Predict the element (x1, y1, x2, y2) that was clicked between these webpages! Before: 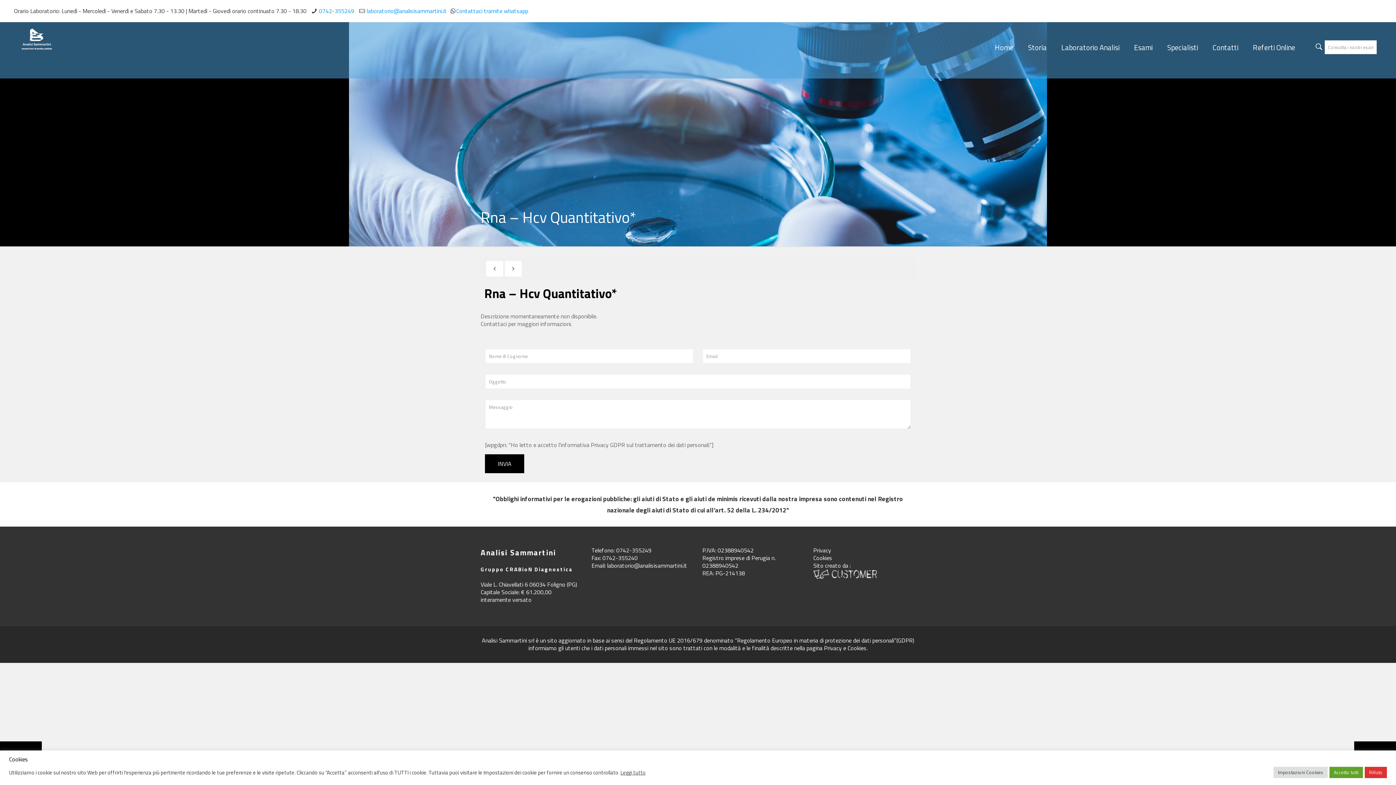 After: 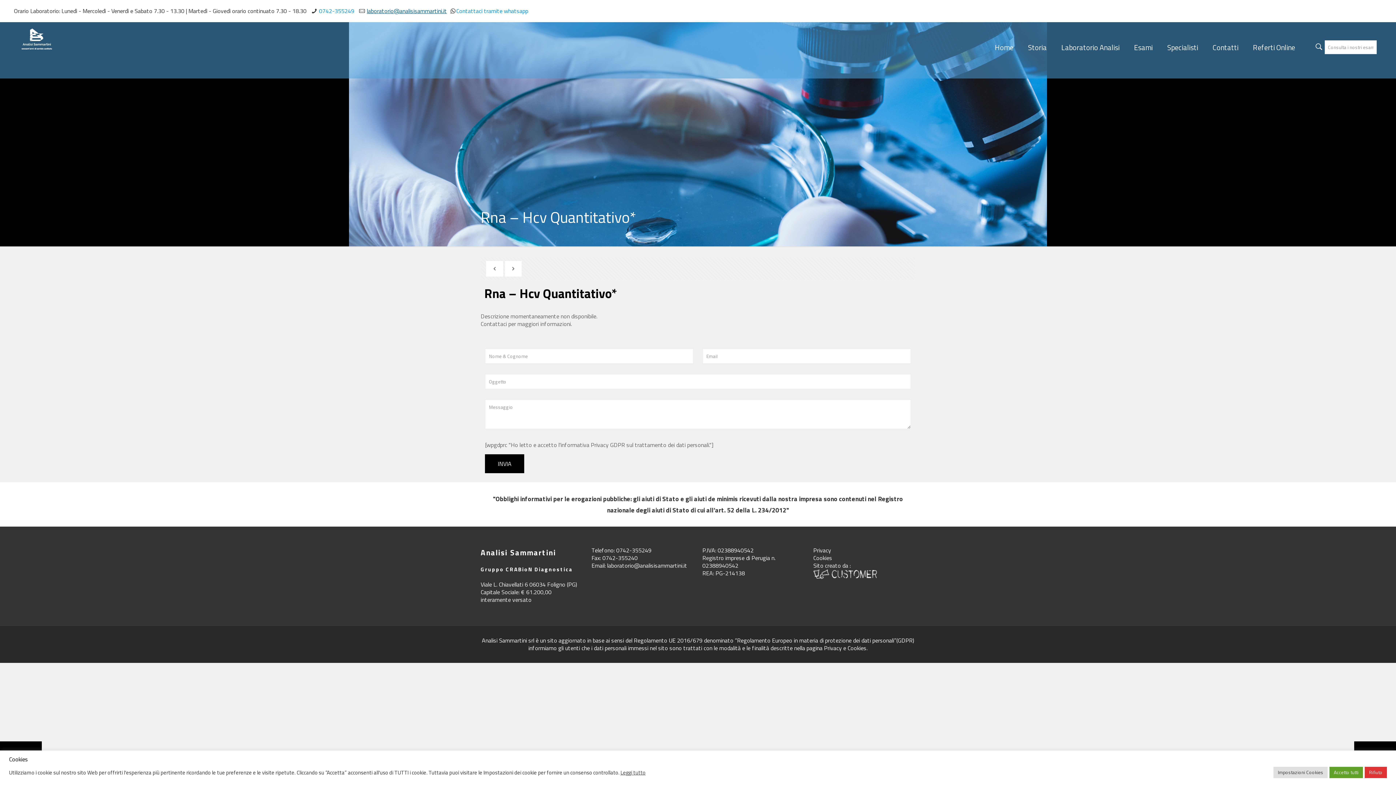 Action: label: laboratorio@analisisammartini.it bbox: (366, 6, 446, 15)